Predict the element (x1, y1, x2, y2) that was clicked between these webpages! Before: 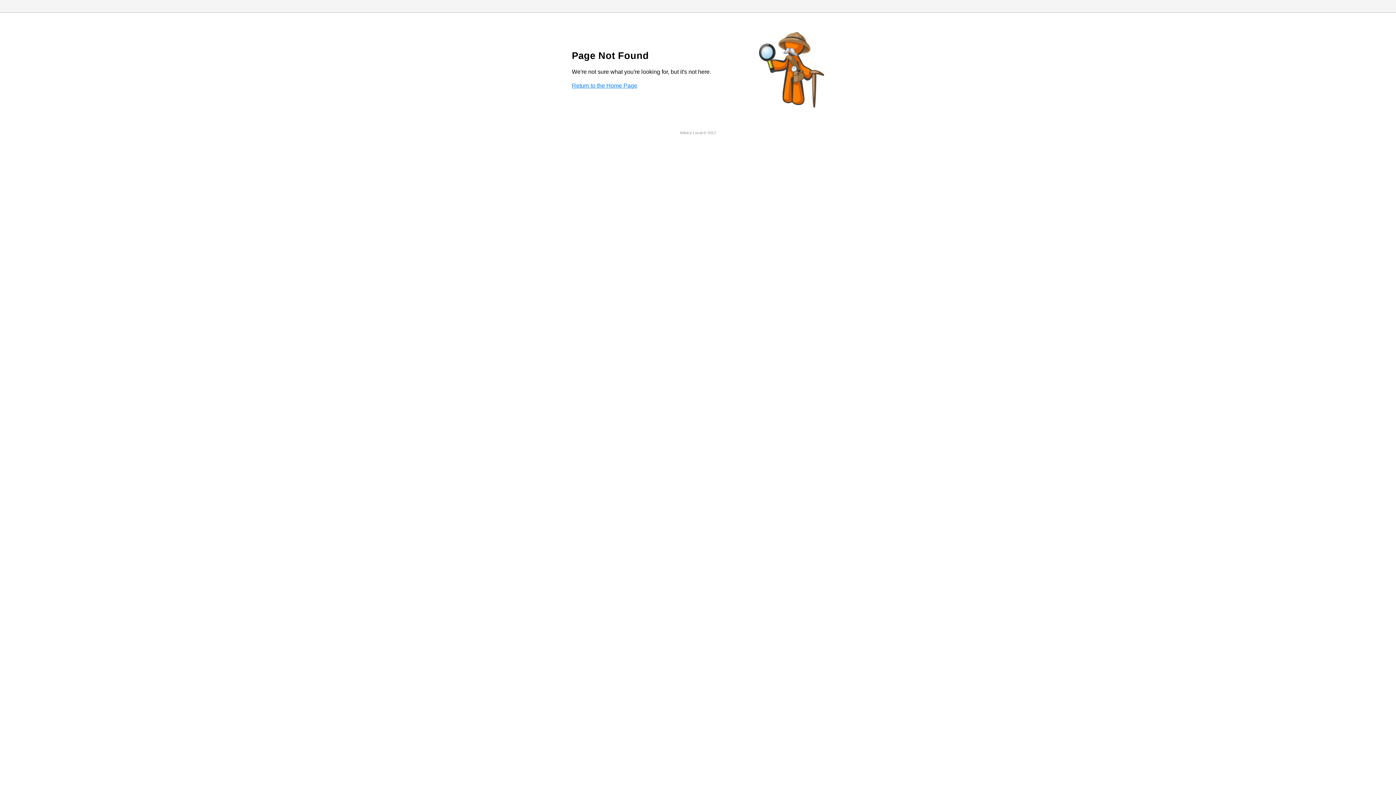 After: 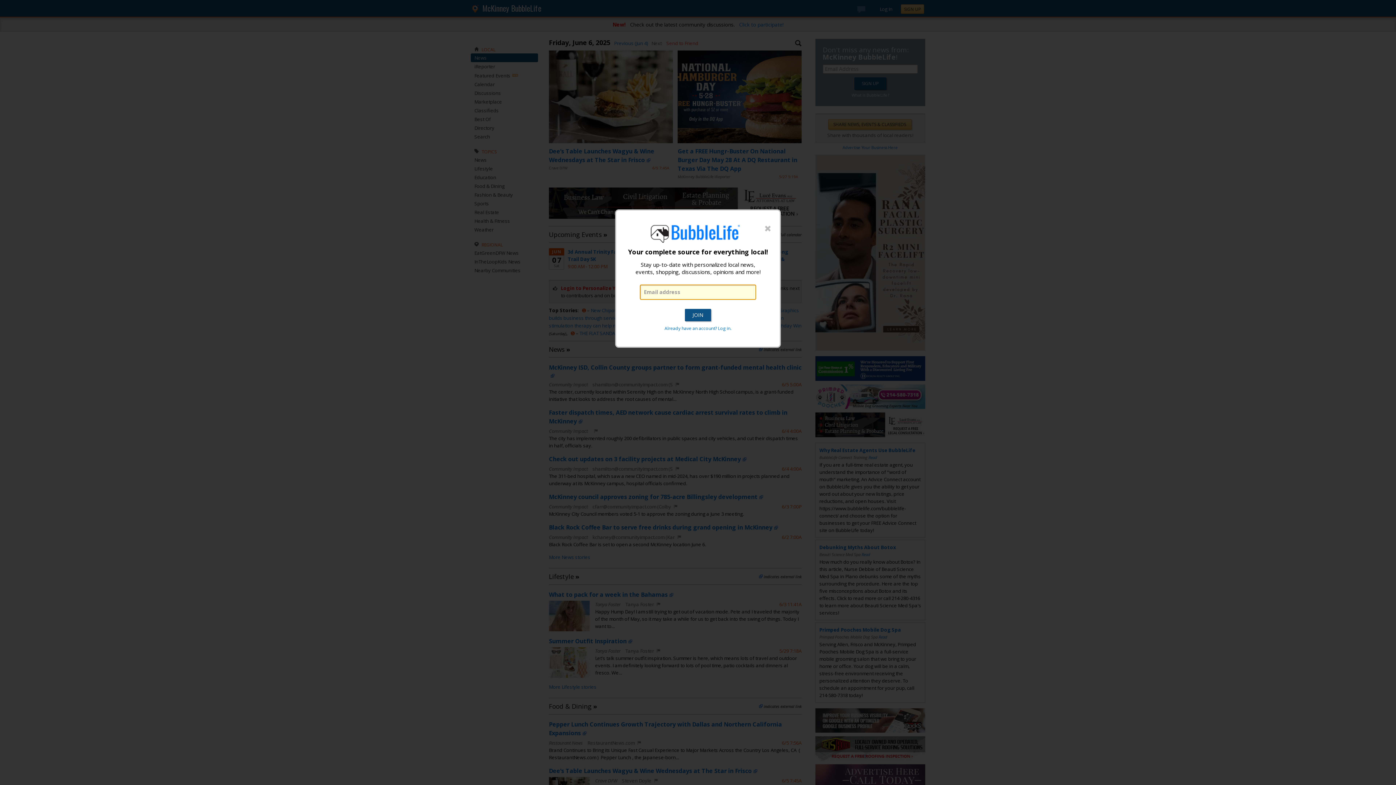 Action: label: Return to the Home Page bbox: (572, 82, 637, 88)